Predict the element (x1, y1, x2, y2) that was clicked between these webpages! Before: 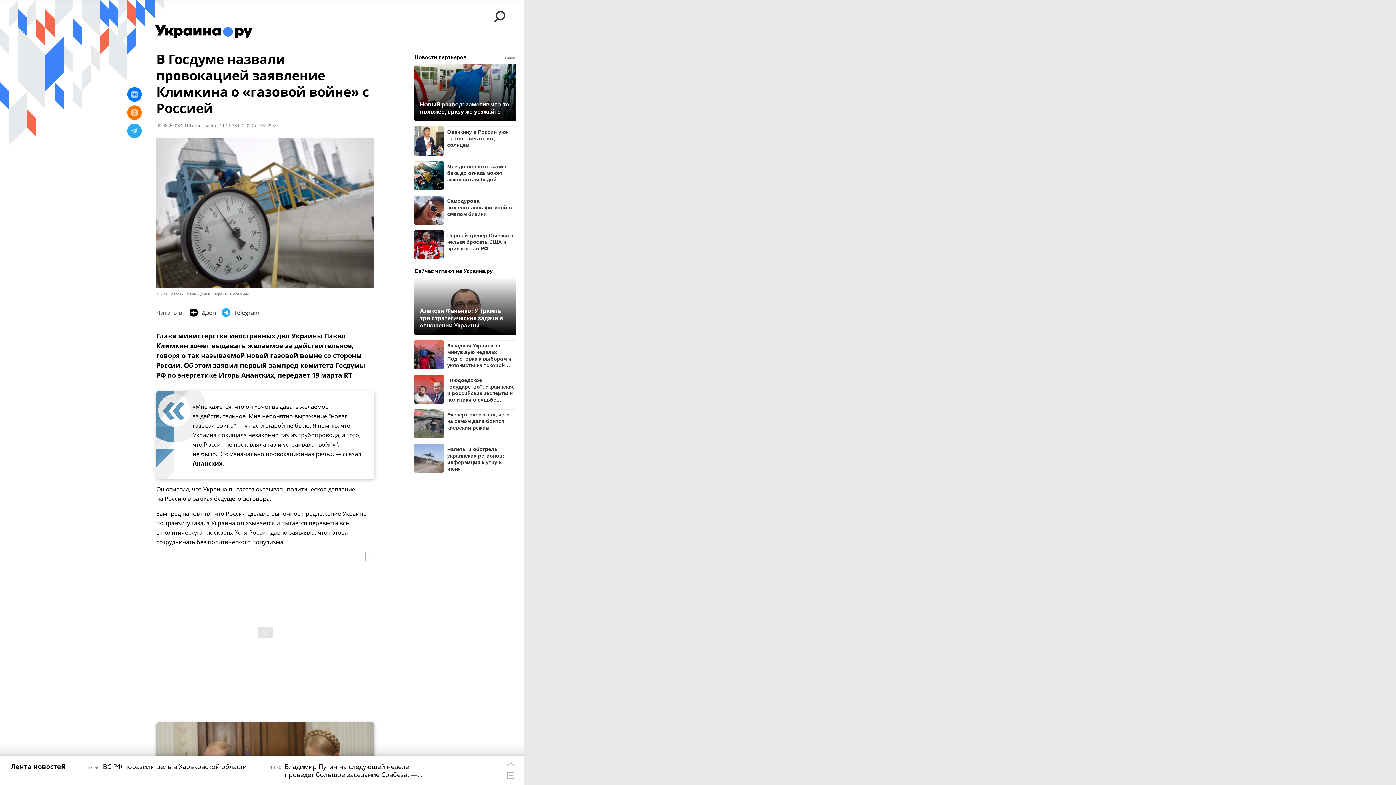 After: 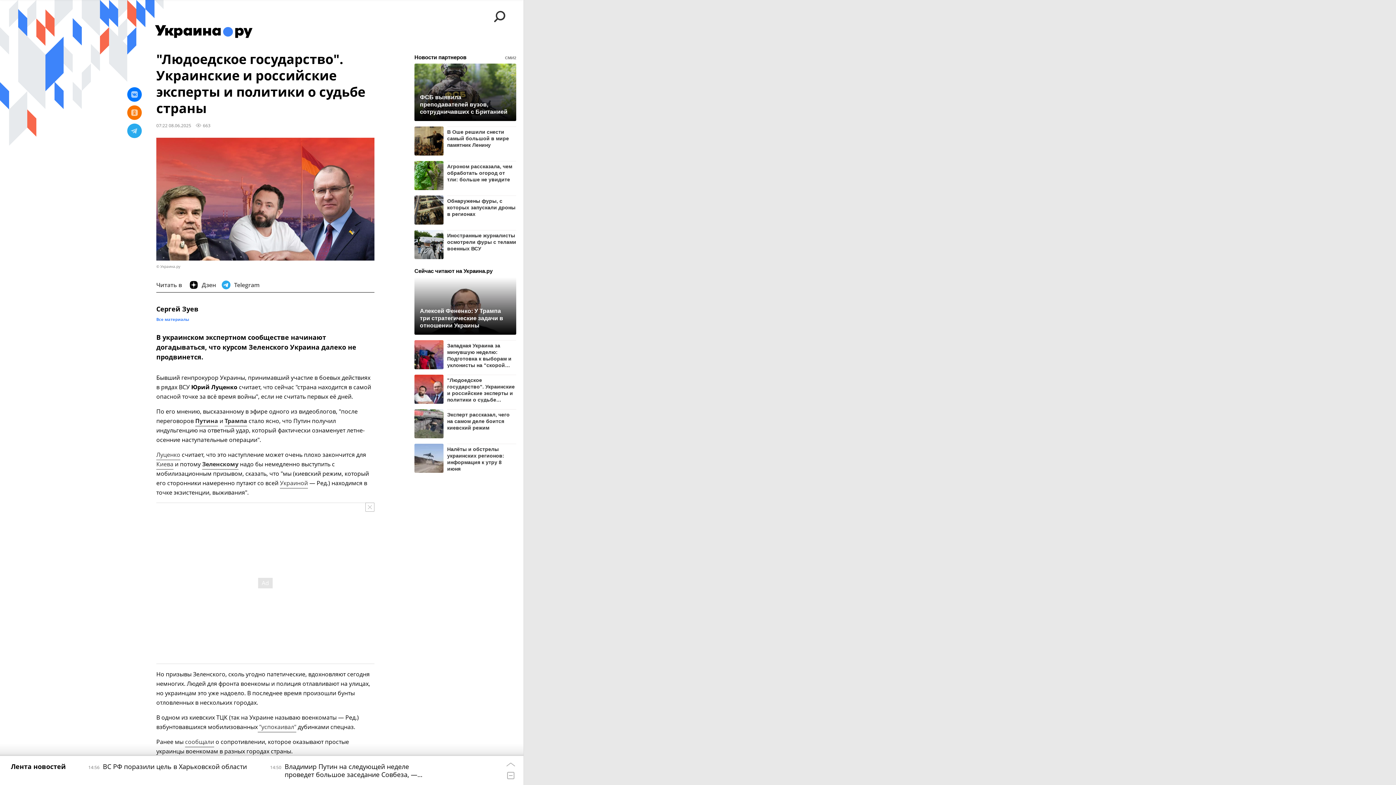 Action: label: "Людоедское государство". Украинские и российские эксперты и политики о судьбе страны bbox: (447, 374, 516, 402)